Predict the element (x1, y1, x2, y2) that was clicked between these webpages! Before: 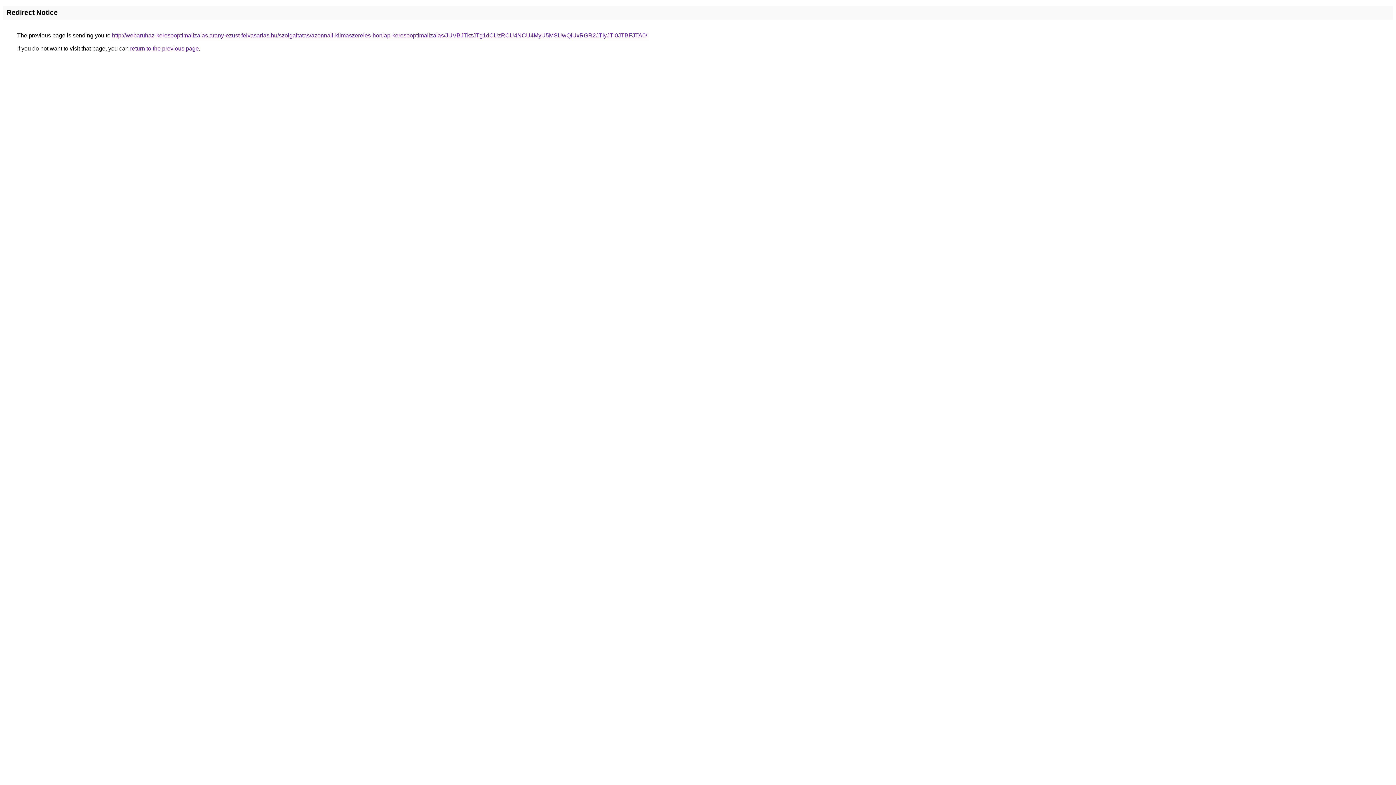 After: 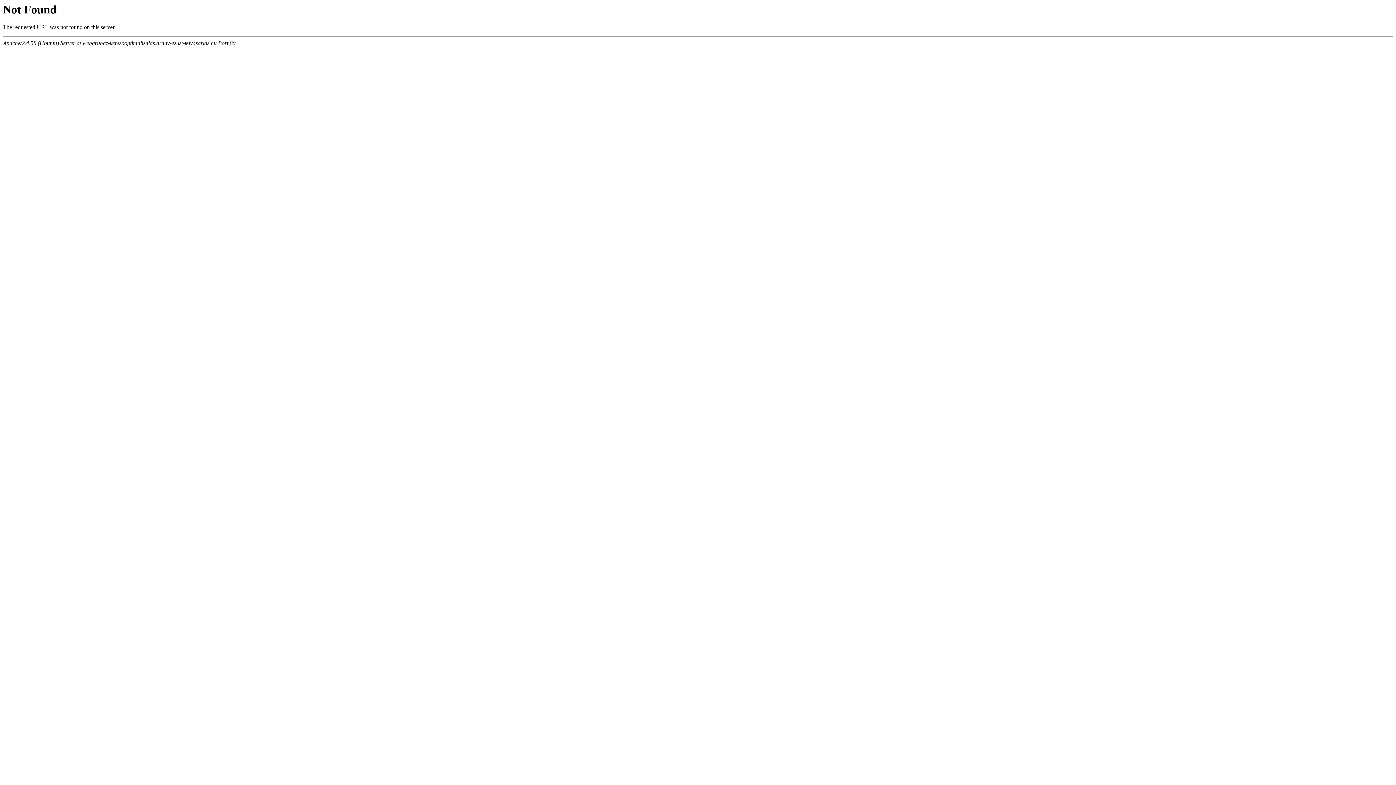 Action: label: http://webaruhaz-keresooptimalizalas.arany-ezust-felvasarlas.hu/szolgaltatas/azonnali-klimaszereles-honlap-keresooptimalizalas/JUVBJTkzJTg1dCUzRCU4NCU4MyU5MSUwQiUxRGR2JTIyJTI0JTBFJTA0/ bbox: (112, 32, 647, 38)